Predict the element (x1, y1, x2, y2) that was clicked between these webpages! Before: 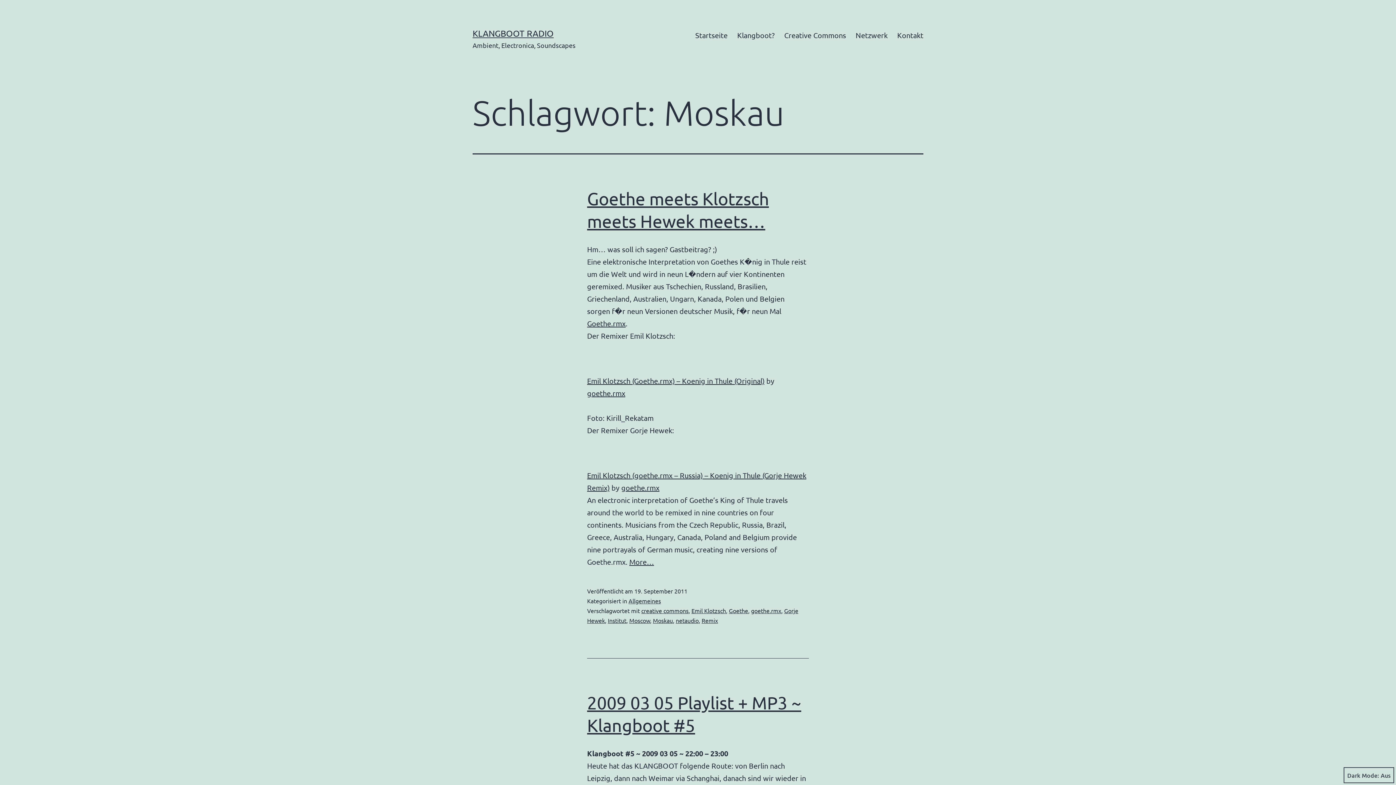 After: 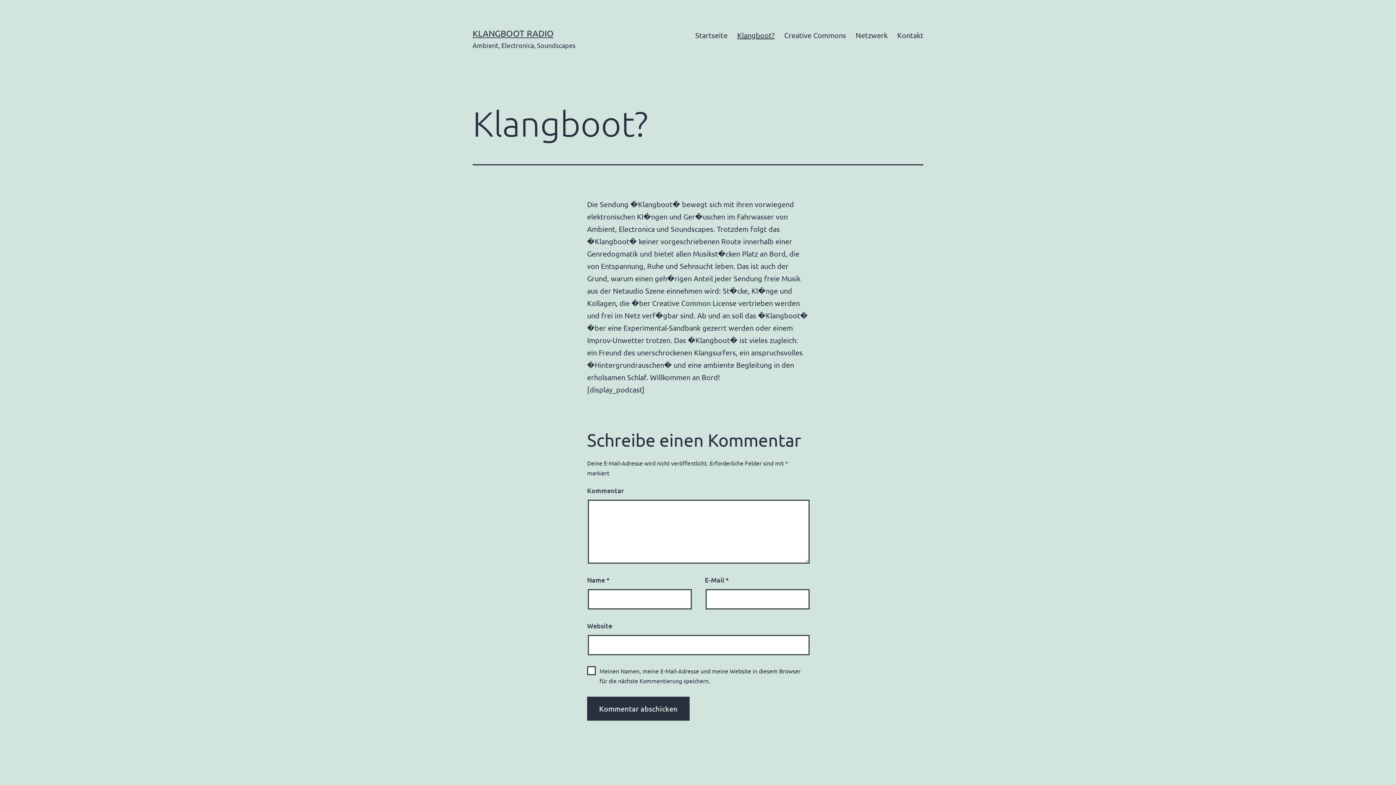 Action: label: Klangboot? bbox: (732, 26, 779, 44)